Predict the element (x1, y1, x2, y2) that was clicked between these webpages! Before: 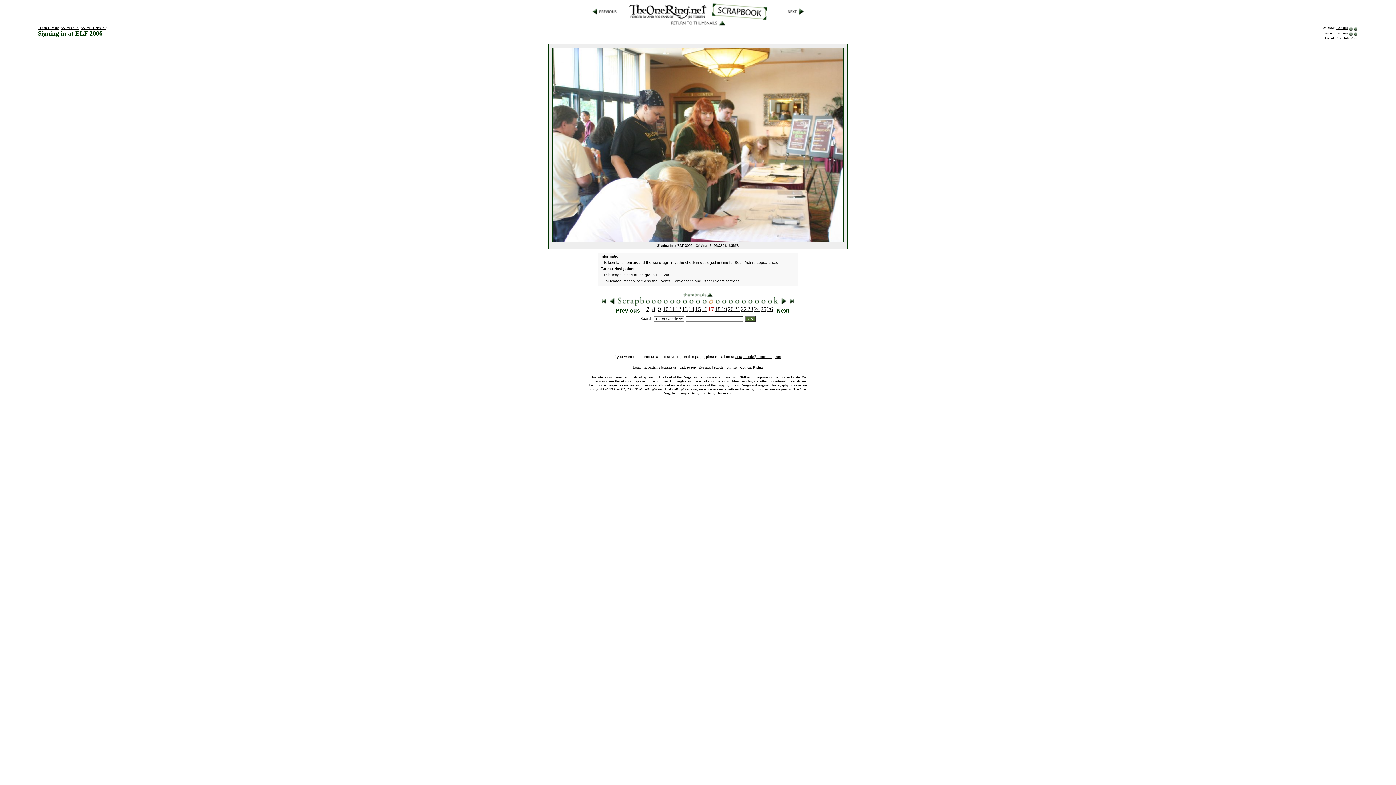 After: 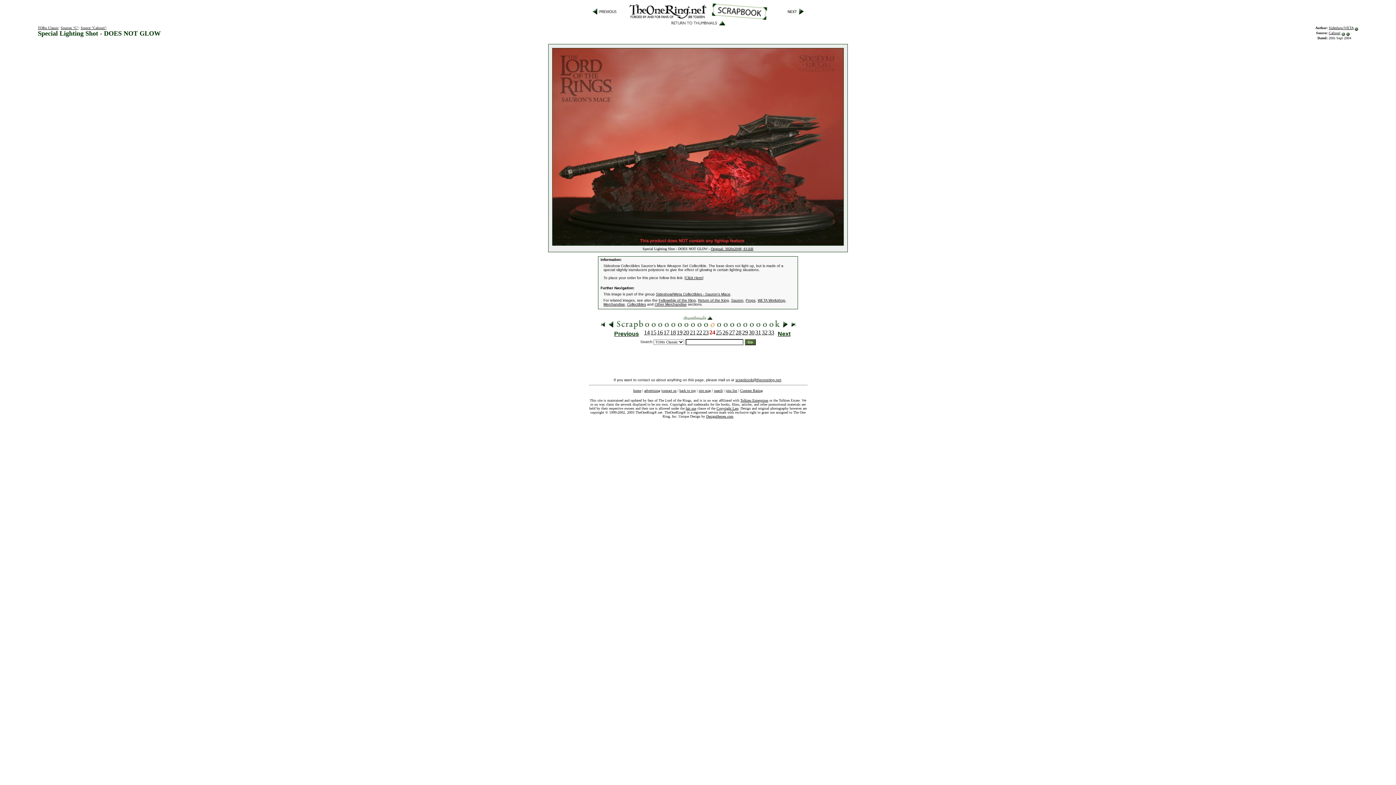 Action: bbox: (754, 306, 760, 312) label: 24